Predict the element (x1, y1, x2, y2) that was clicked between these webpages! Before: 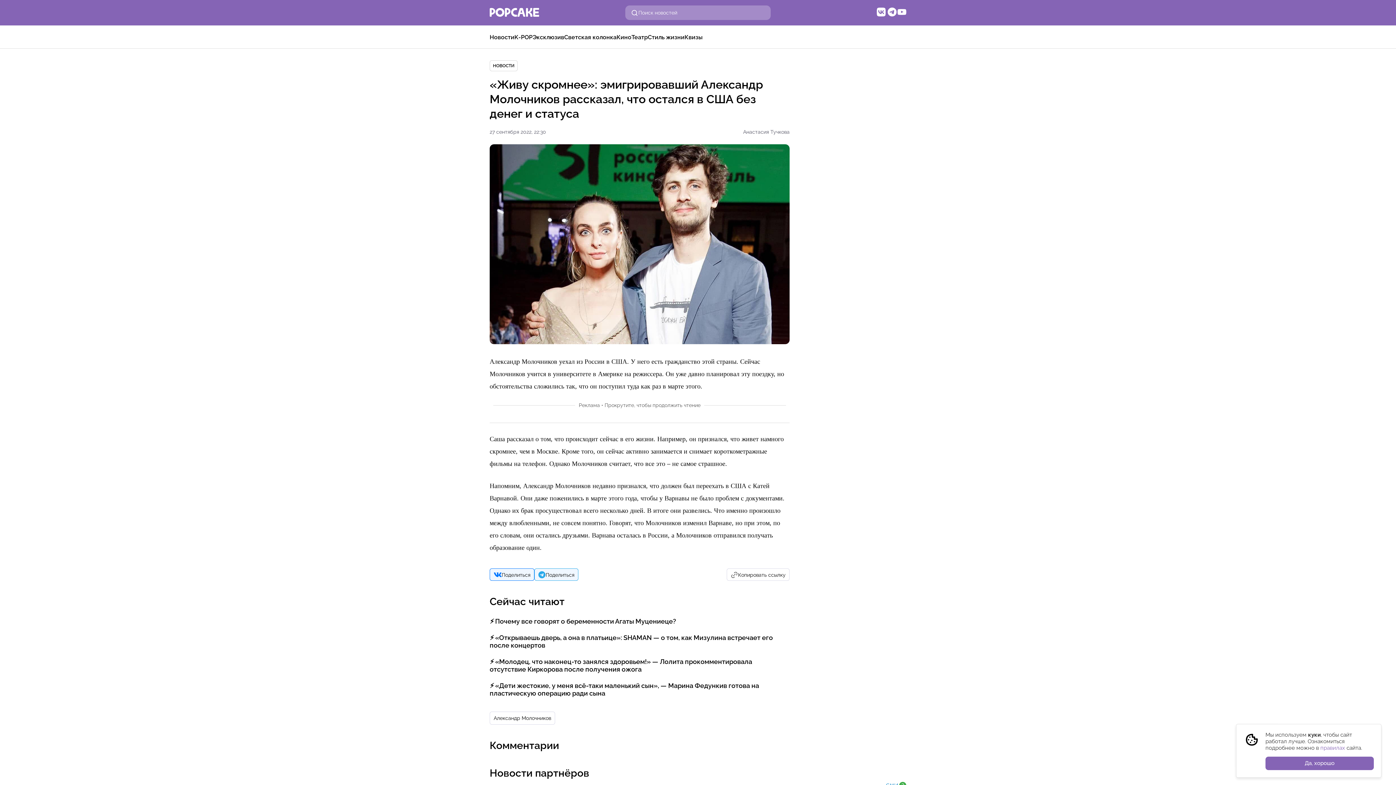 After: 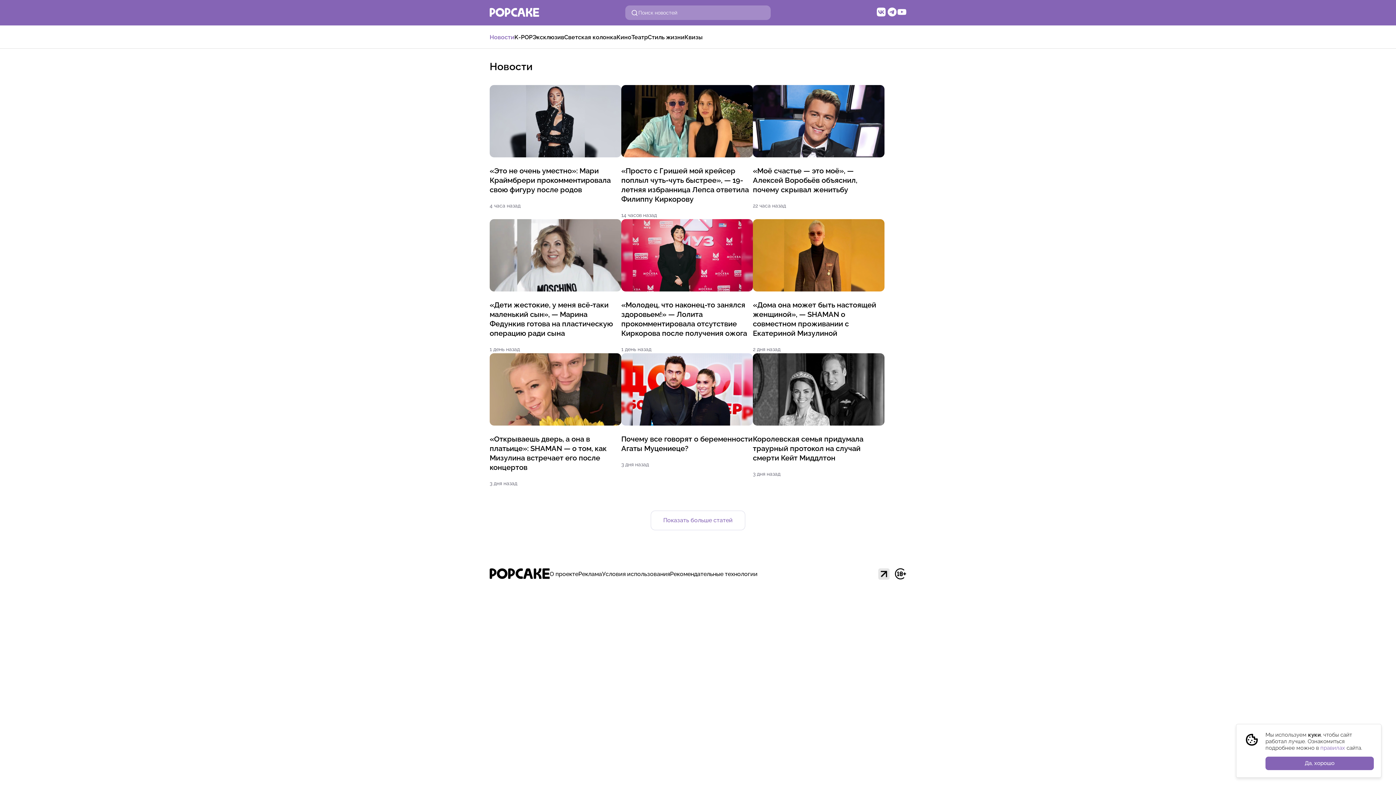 Action: bbox: (489, 33, 514, 40) label: Новости